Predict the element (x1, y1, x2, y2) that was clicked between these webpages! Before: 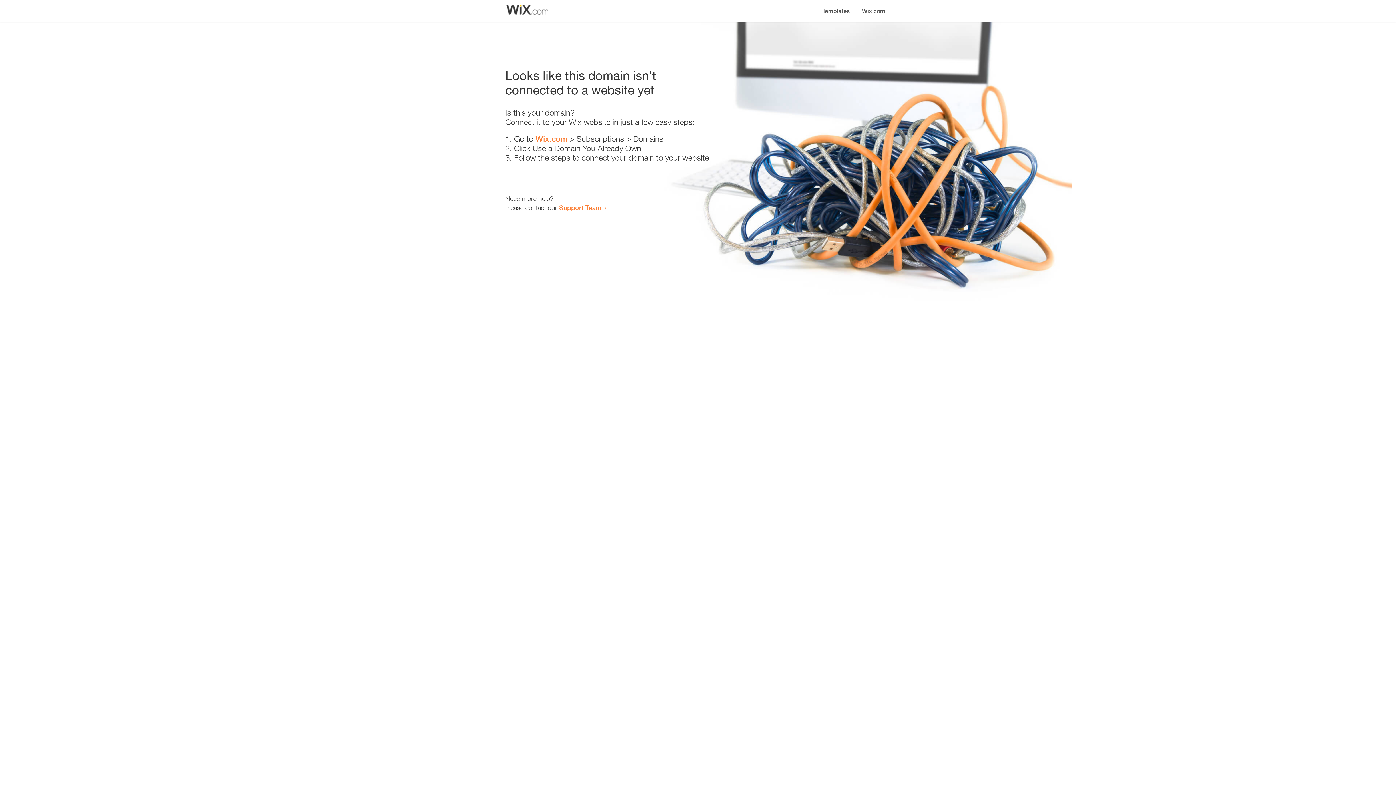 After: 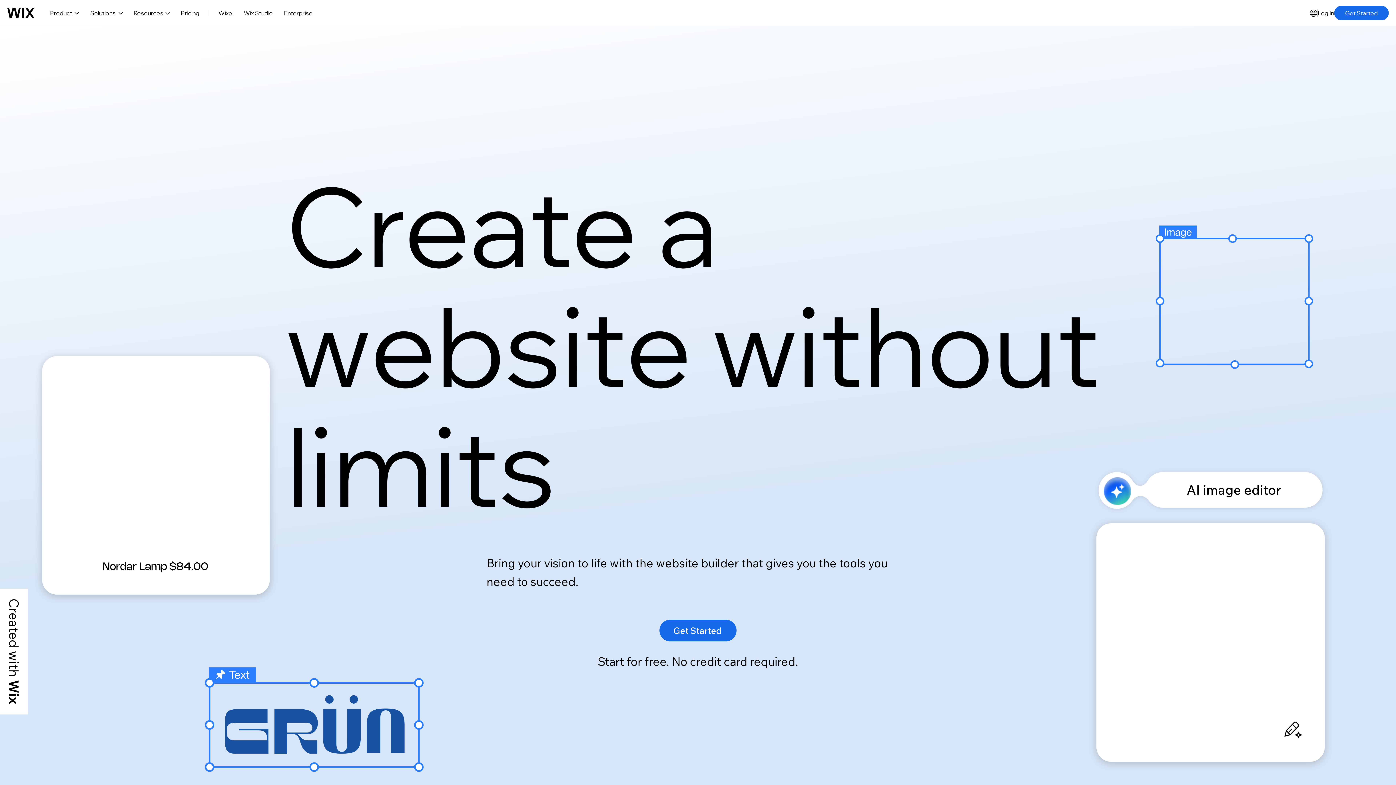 Action: bbox: (856, 0, 890, 14) label: Wix.com